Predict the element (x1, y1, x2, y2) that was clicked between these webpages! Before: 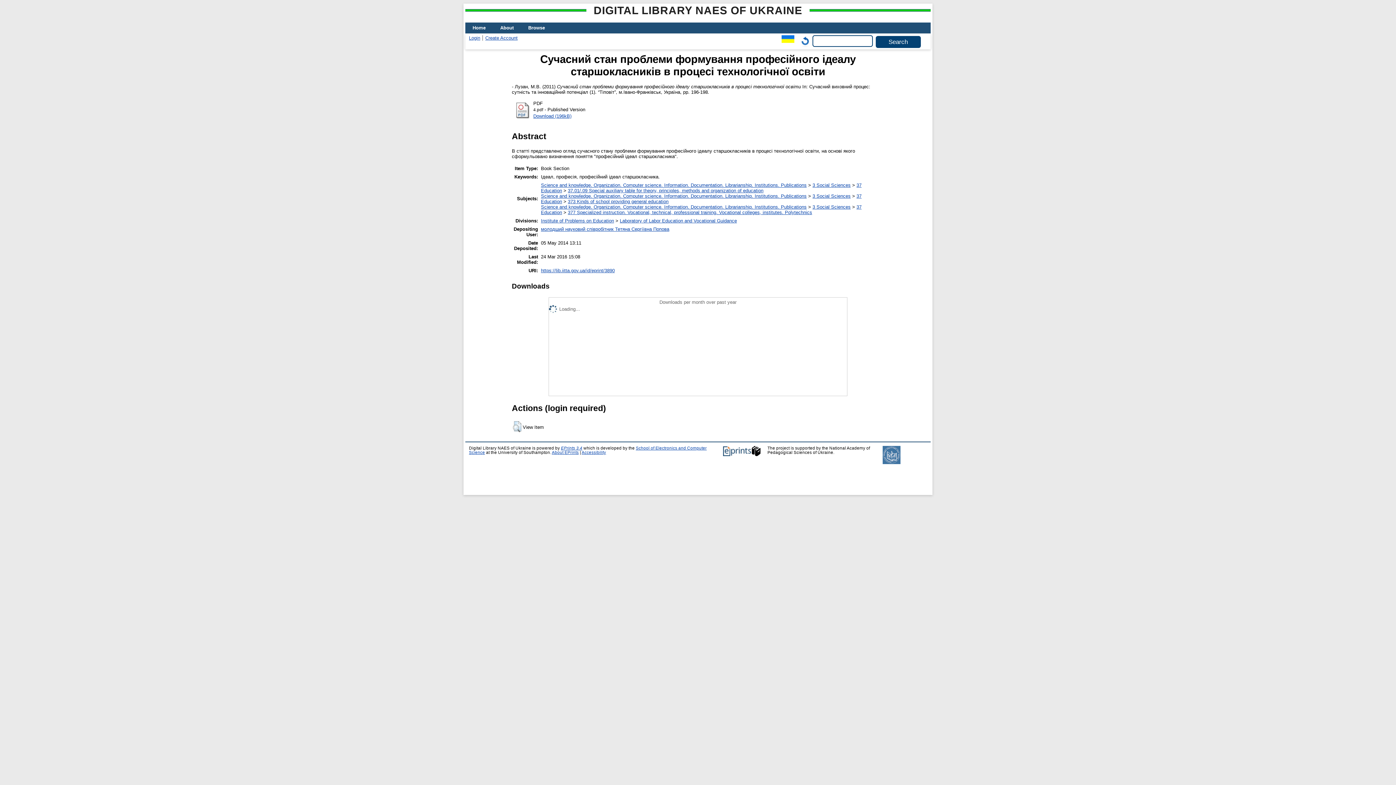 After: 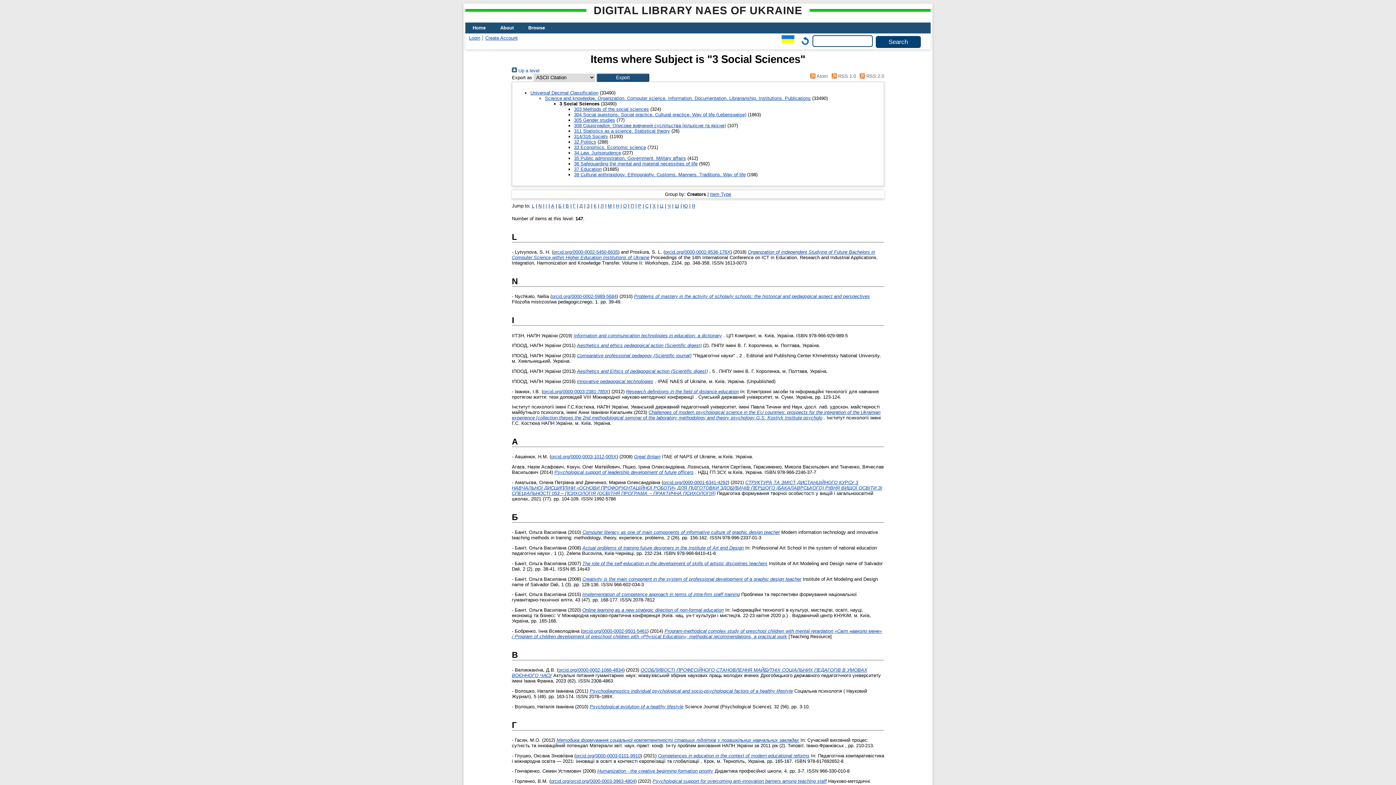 Action: label: 3 Social Sciences bbox: (812, 182, 850, 188)